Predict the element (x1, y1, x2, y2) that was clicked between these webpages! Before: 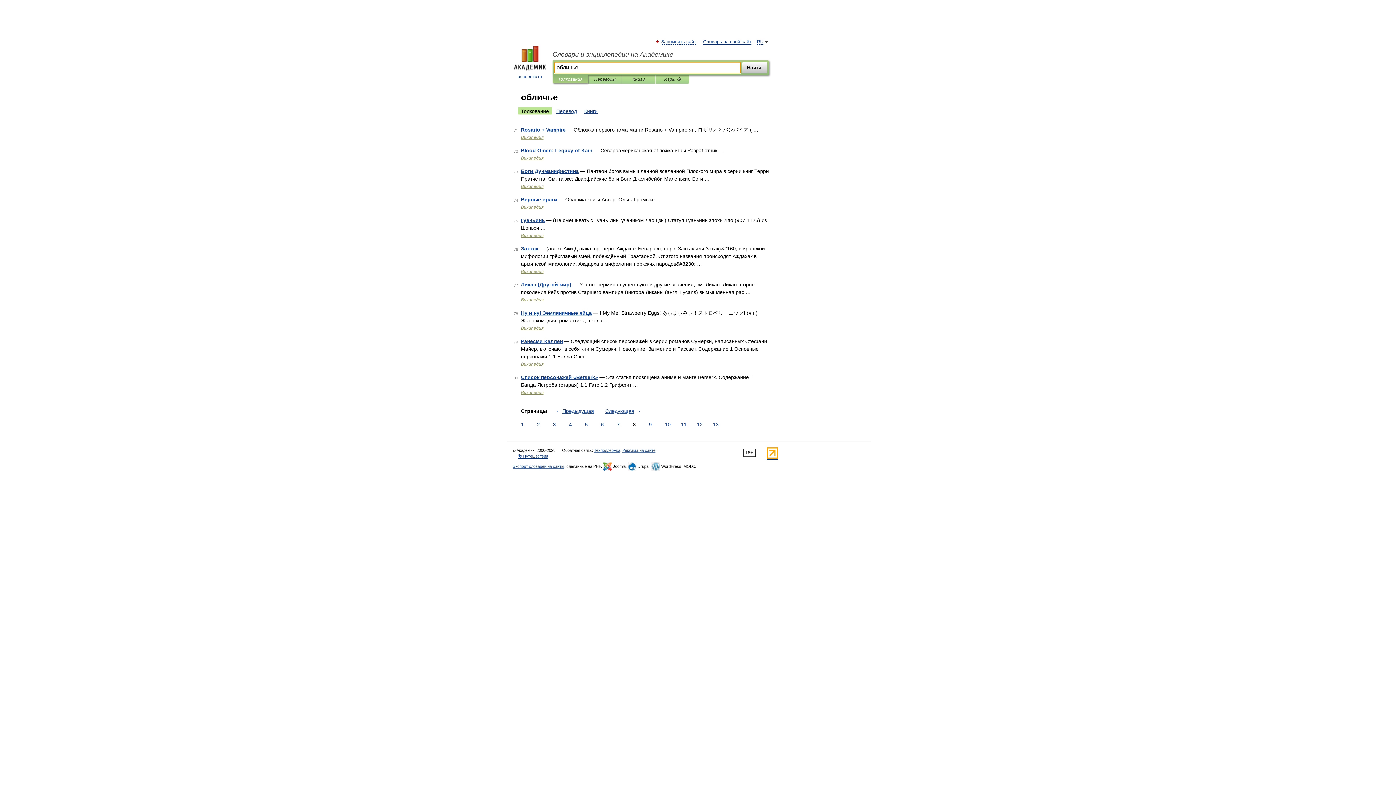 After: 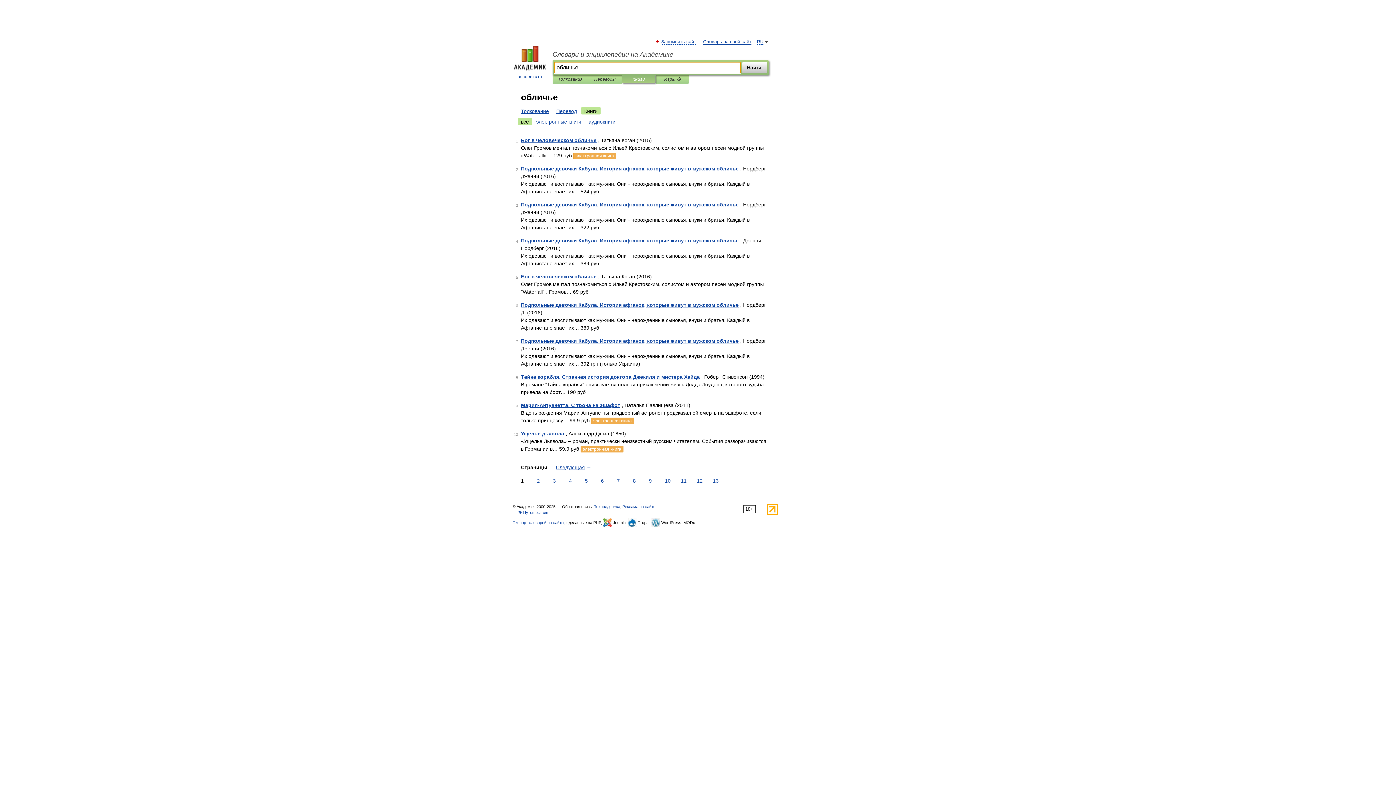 Action: label: Книги bbox: (581, 107, 600, 114)